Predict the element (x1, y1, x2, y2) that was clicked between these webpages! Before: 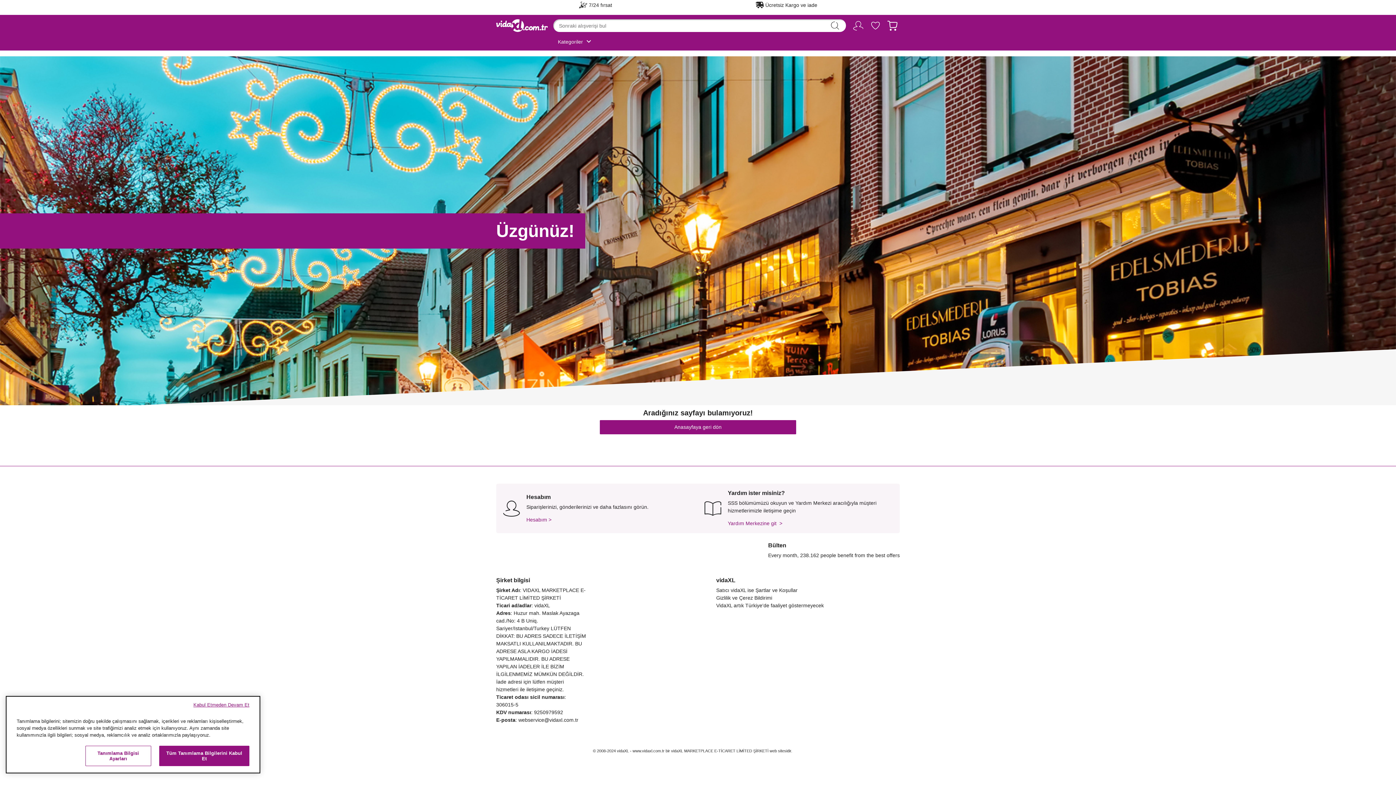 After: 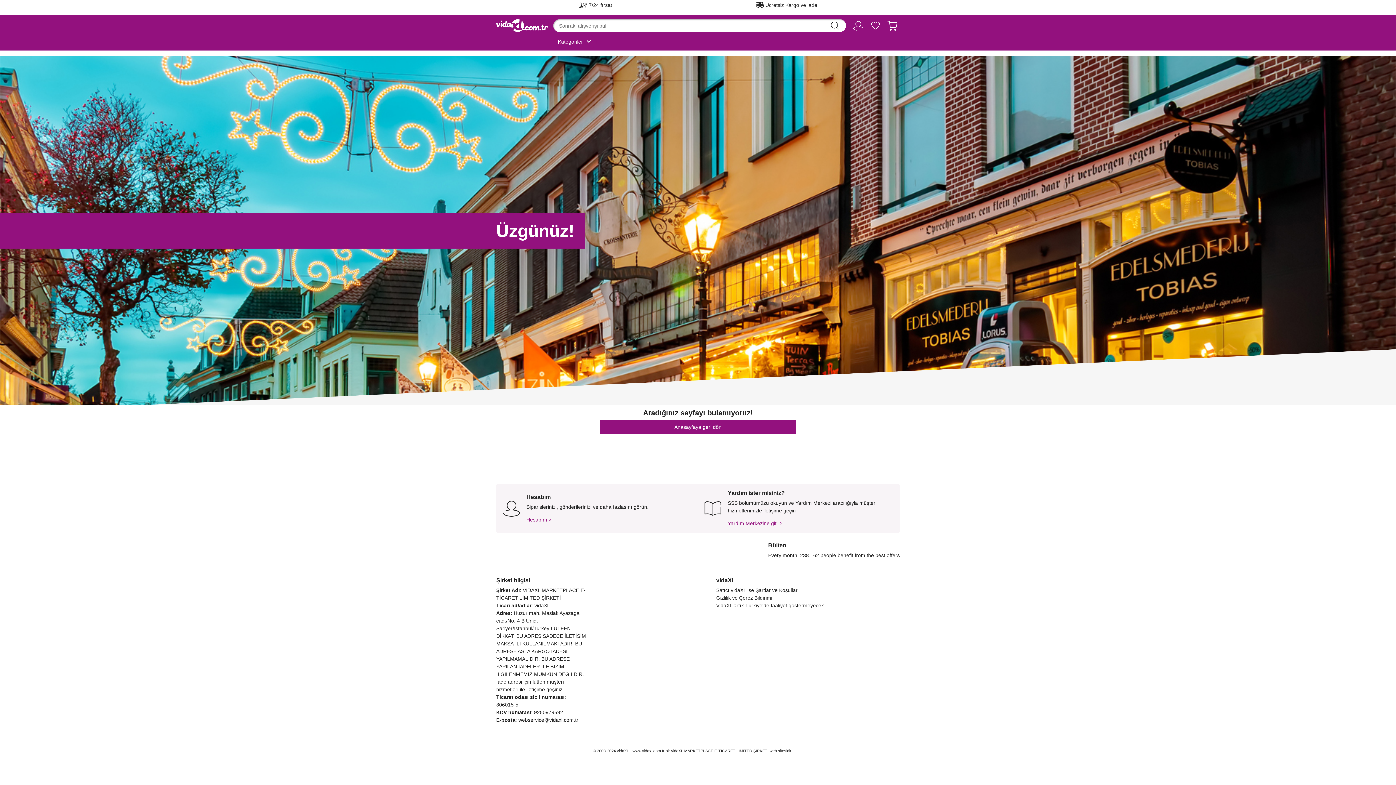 Action: bbox: (159, 746, 249, 766) label: Tüm Tanımlama Bilgilerini Kabul Et